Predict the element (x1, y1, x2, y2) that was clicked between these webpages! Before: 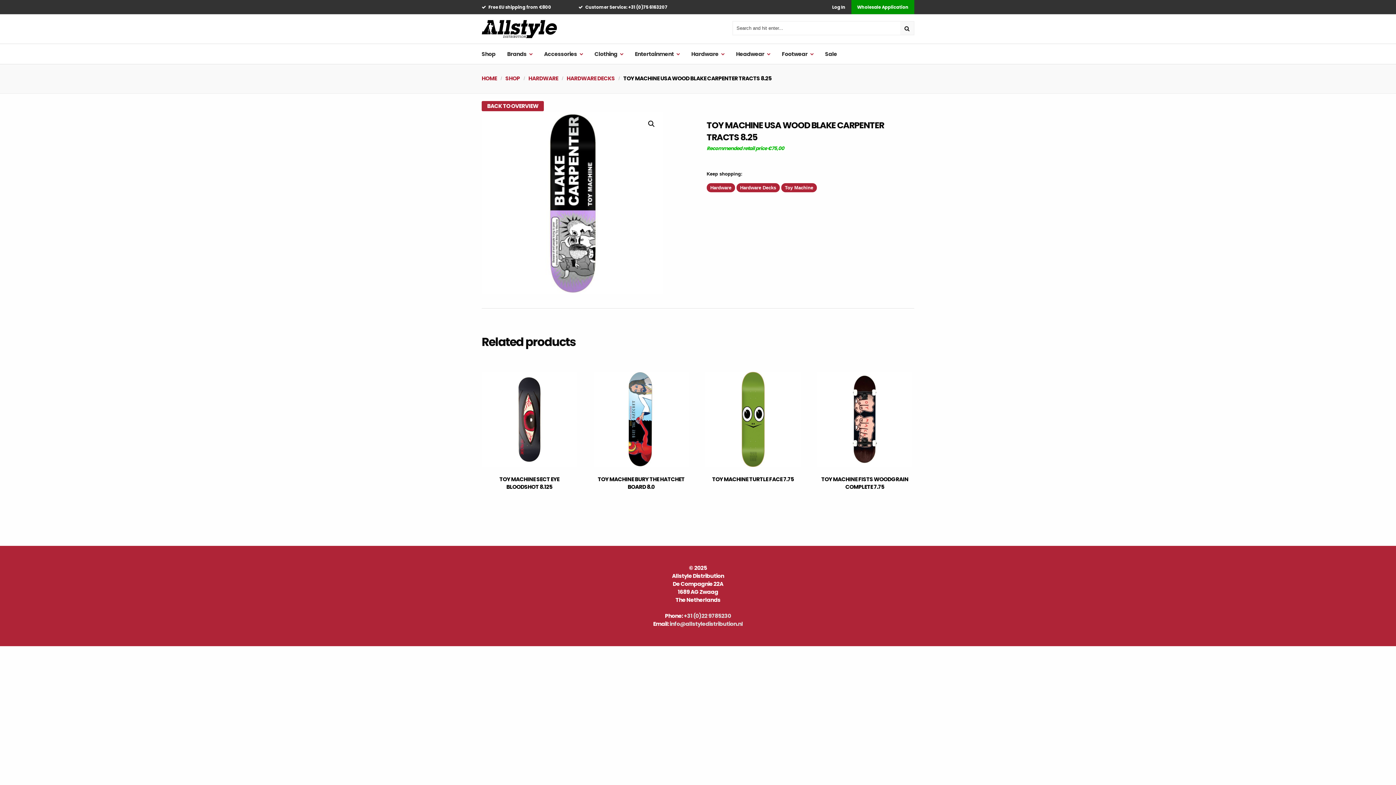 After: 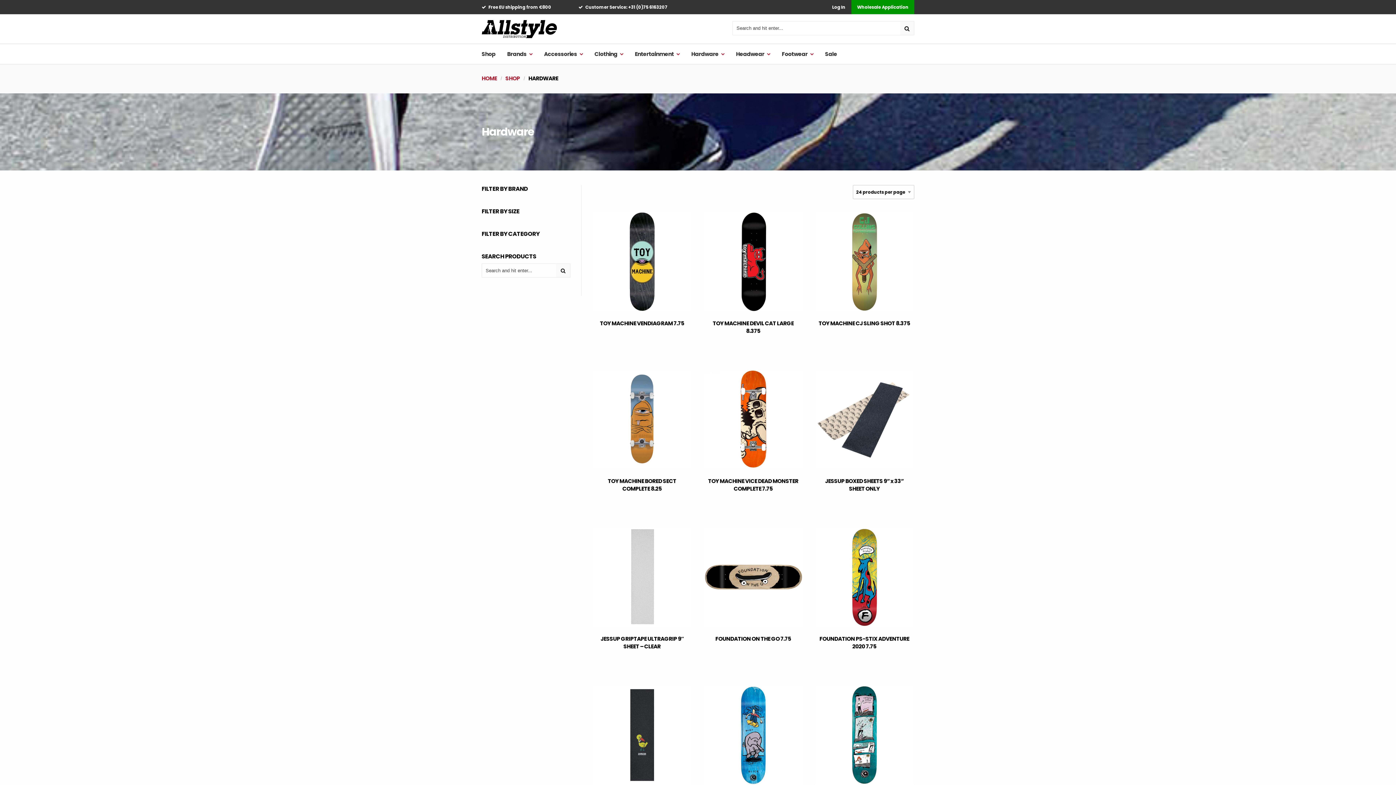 Action: bbox: (528, 74, 558, 82) label: HARDWARE